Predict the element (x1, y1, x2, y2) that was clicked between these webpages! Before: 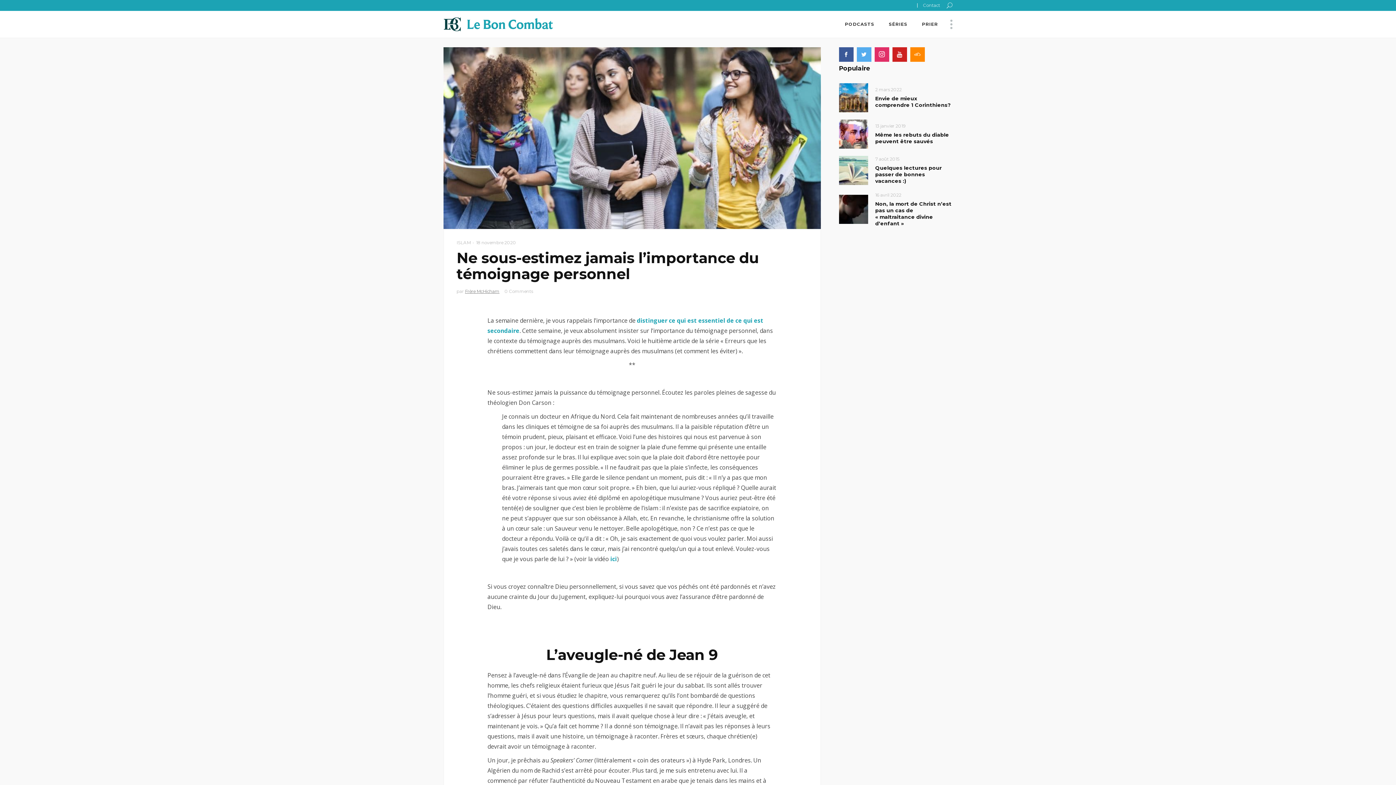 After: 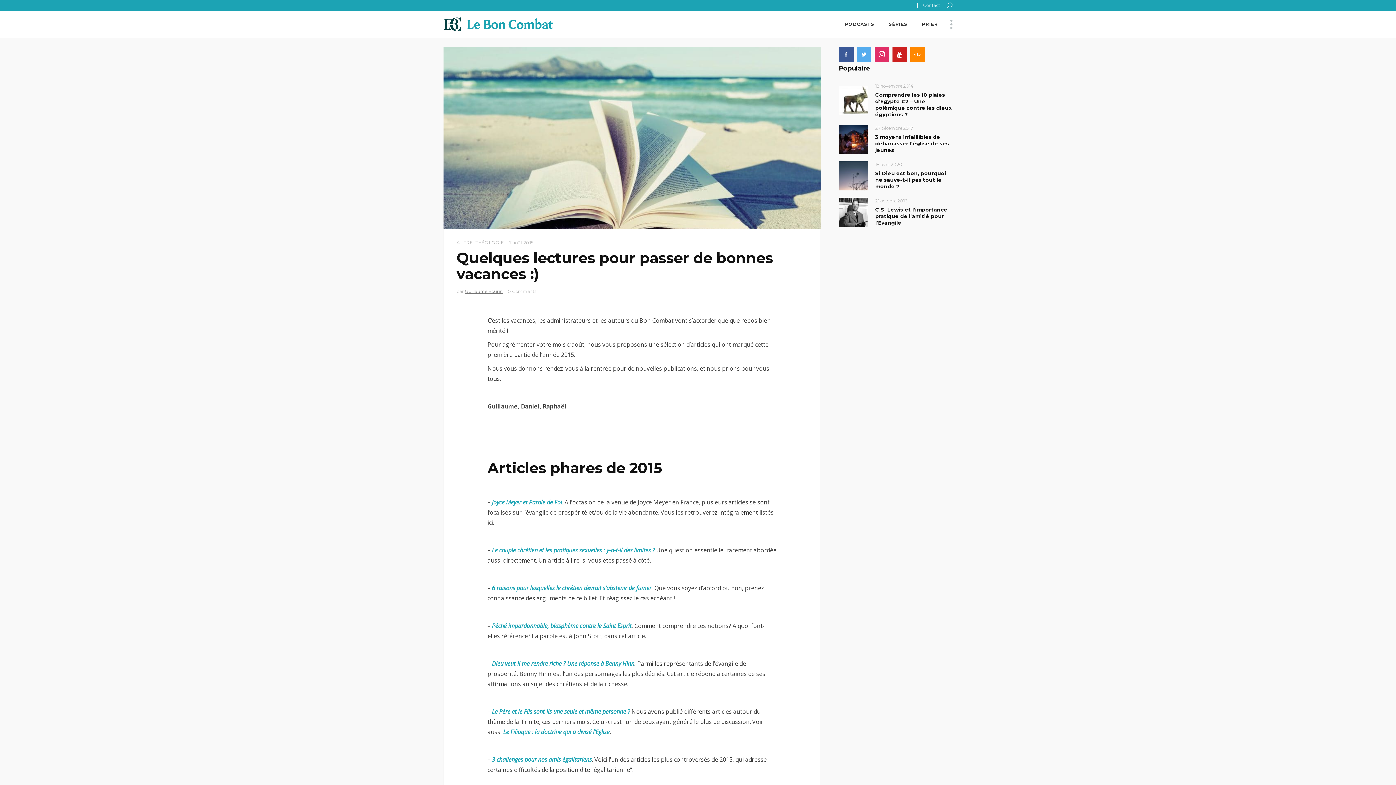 Action: bbox: (875, 164, 942, 184) label: Quelques lectures pour passer de bonnes vacances :)